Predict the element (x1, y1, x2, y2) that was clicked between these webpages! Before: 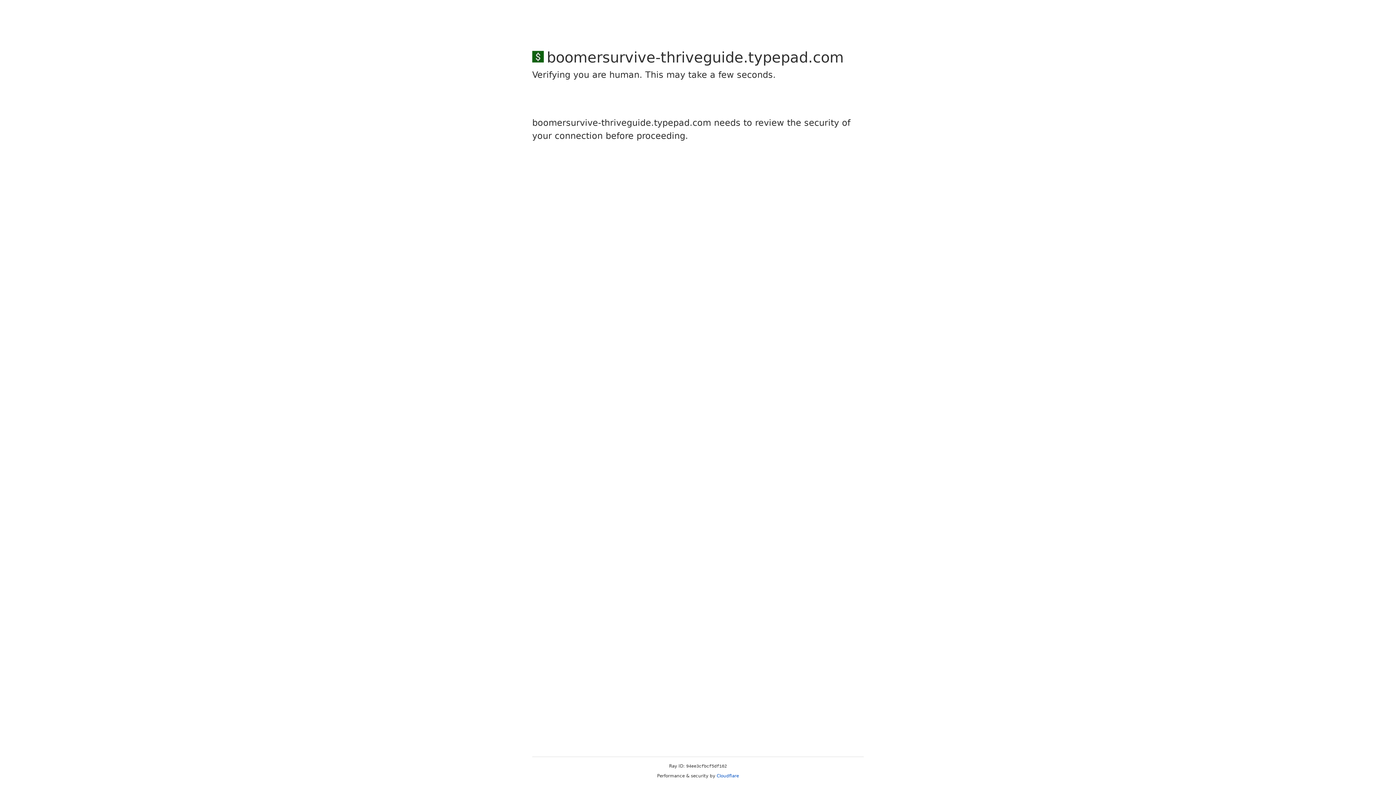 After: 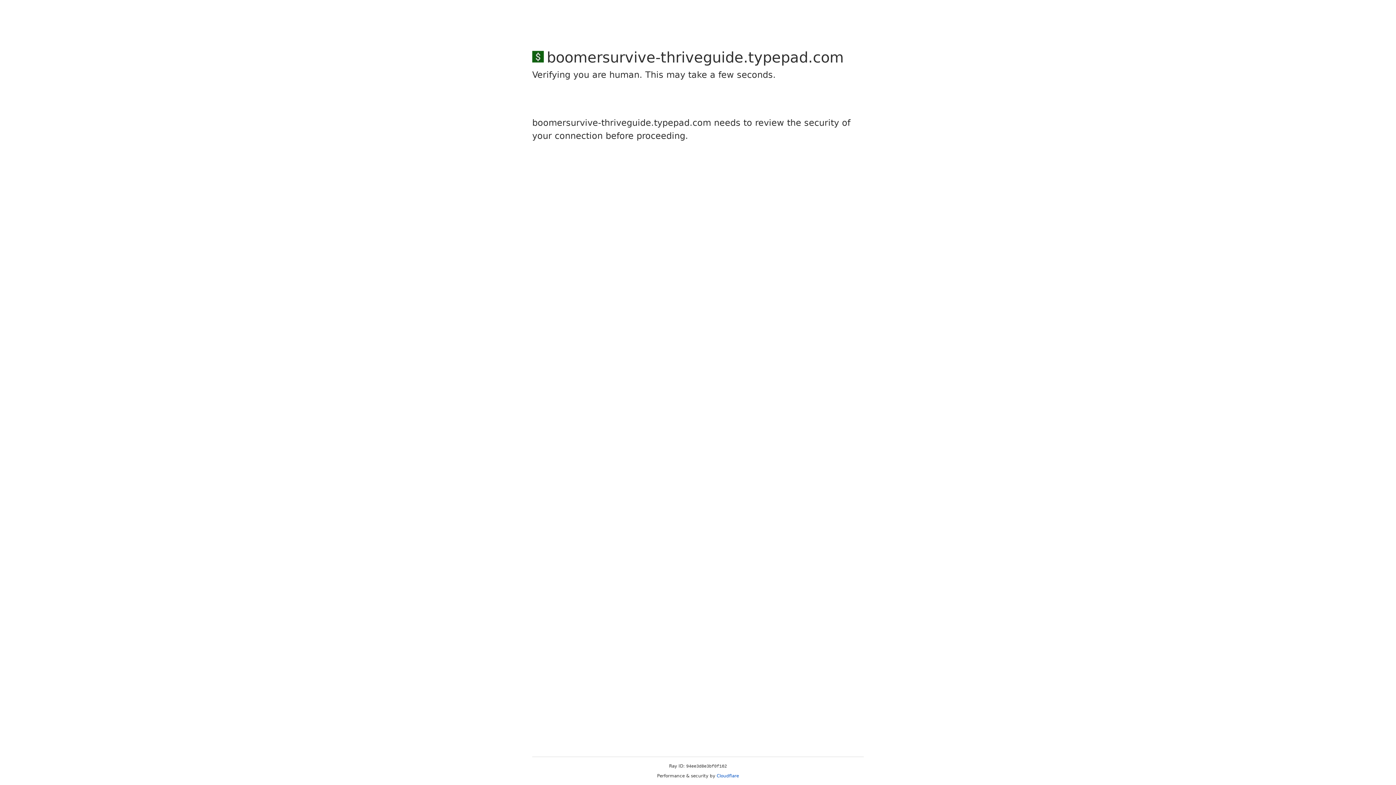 Action: bbox: (716, 773, 739, 778) label: Cloudflare